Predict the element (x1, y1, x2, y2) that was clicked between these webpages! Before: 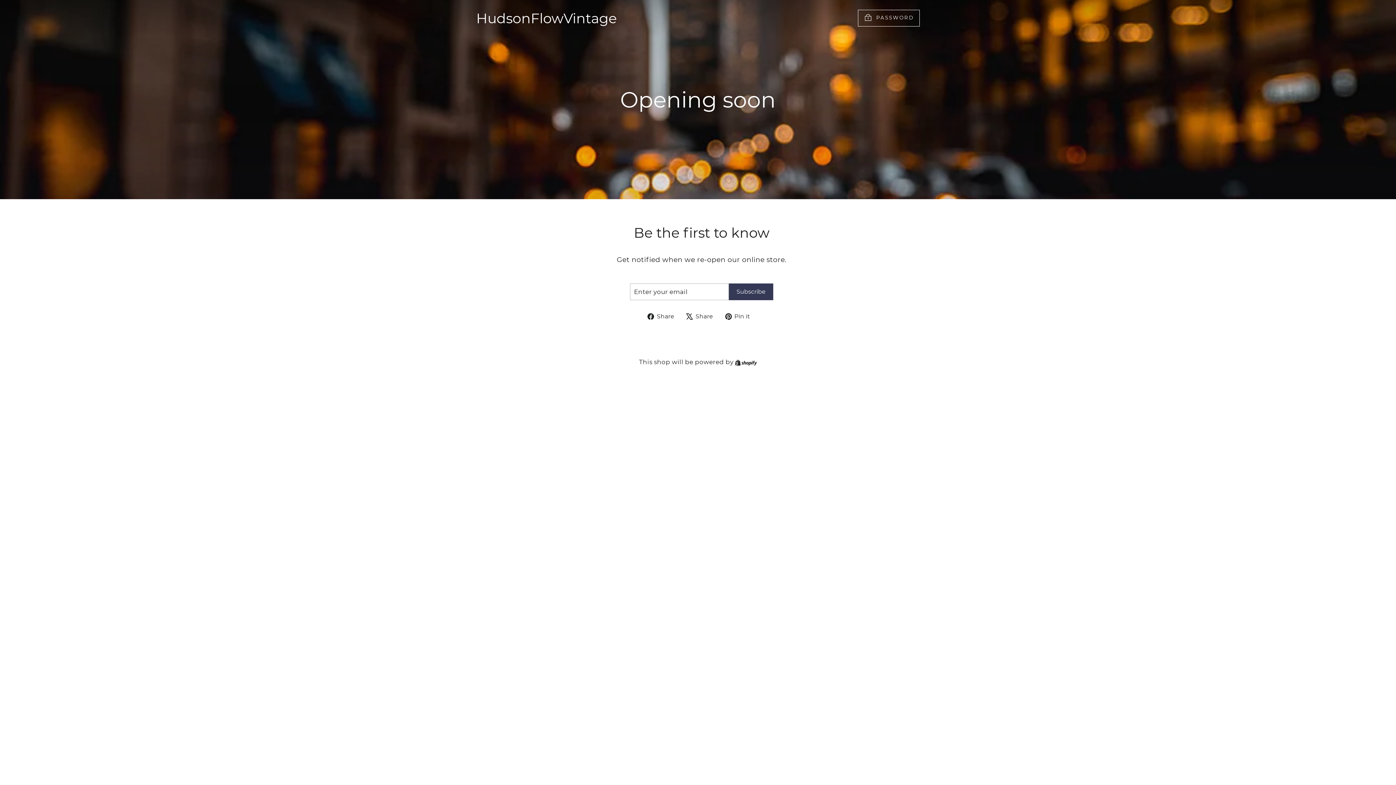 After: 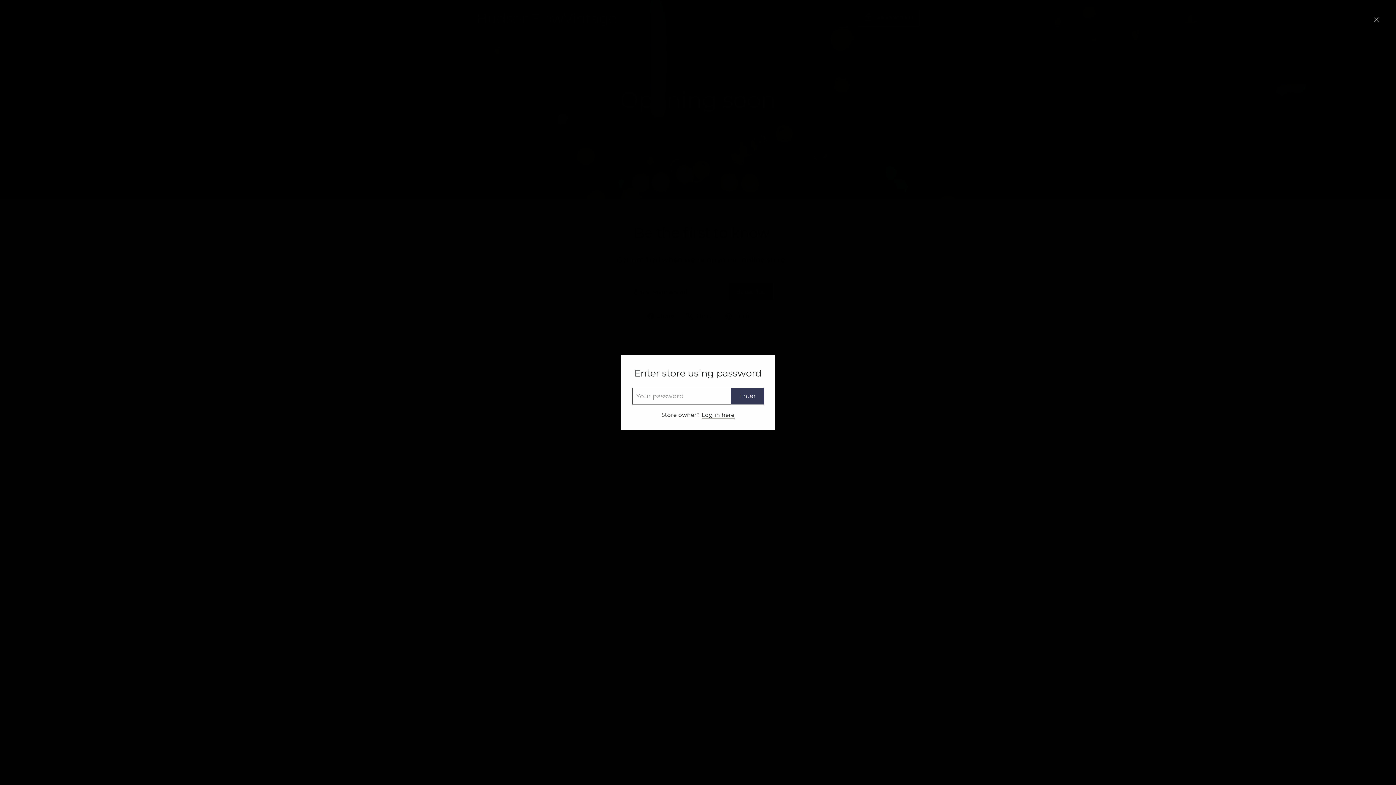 Action: label:  PASSWORD bbox: (858, 9, 920, 26)